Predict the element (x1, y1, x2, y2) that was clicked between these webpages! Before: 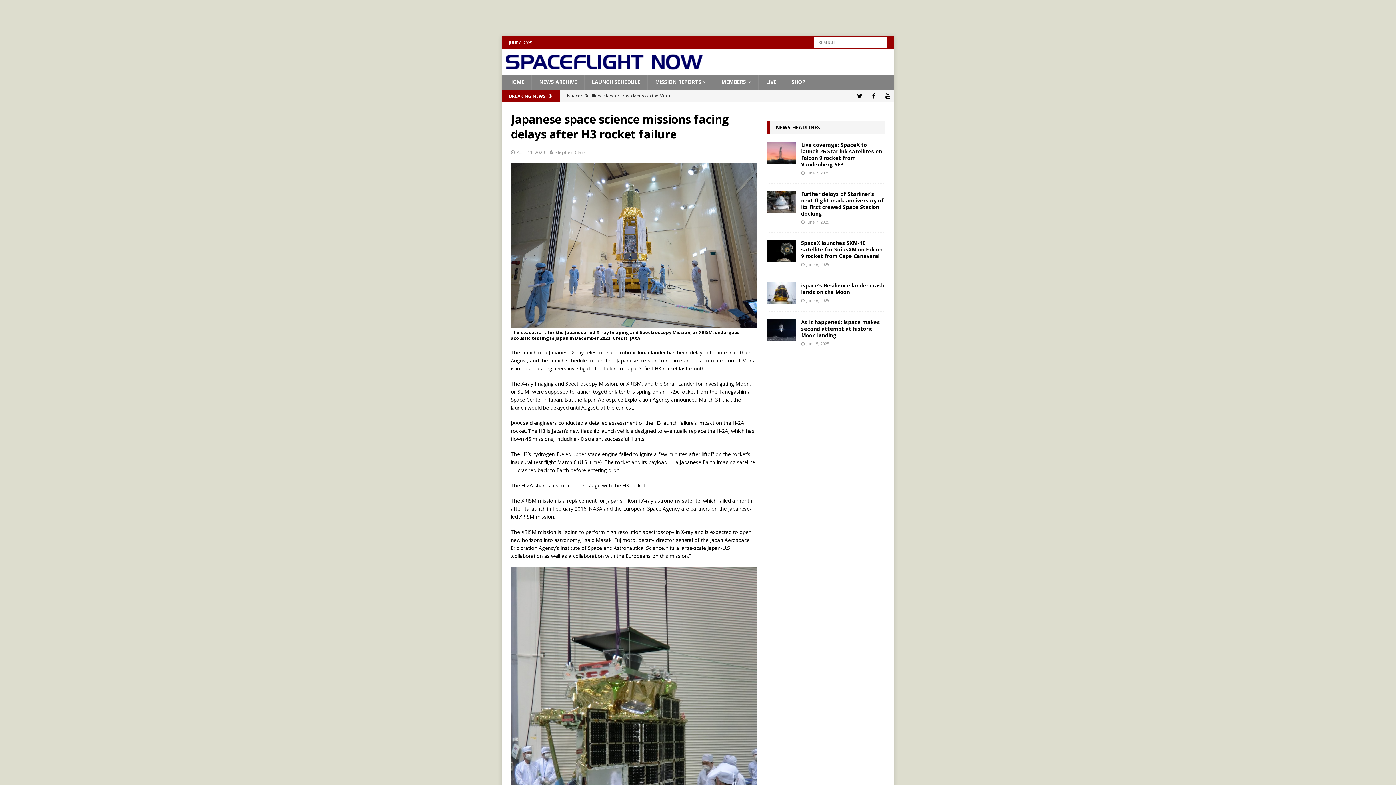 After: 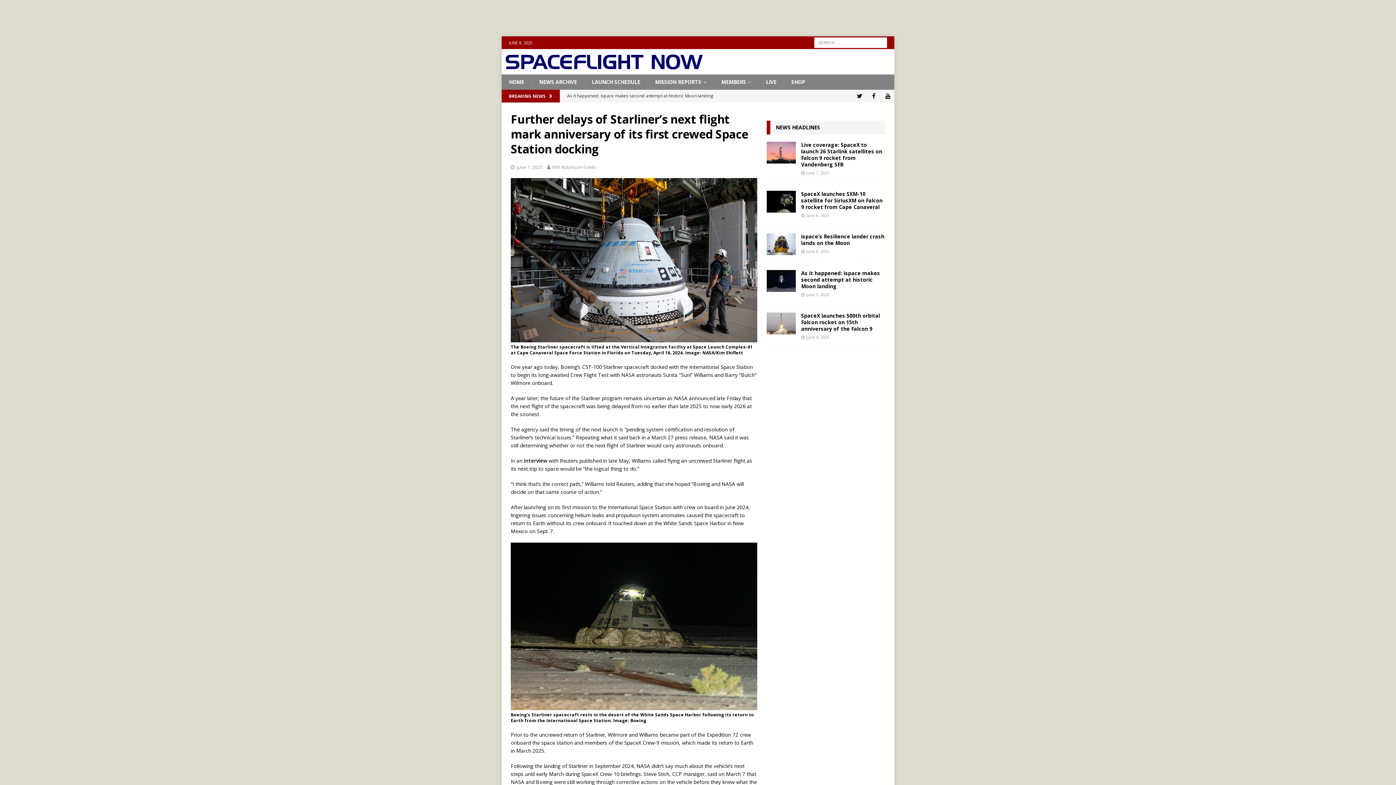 Action: bbox: (766, 190, 795, 212)